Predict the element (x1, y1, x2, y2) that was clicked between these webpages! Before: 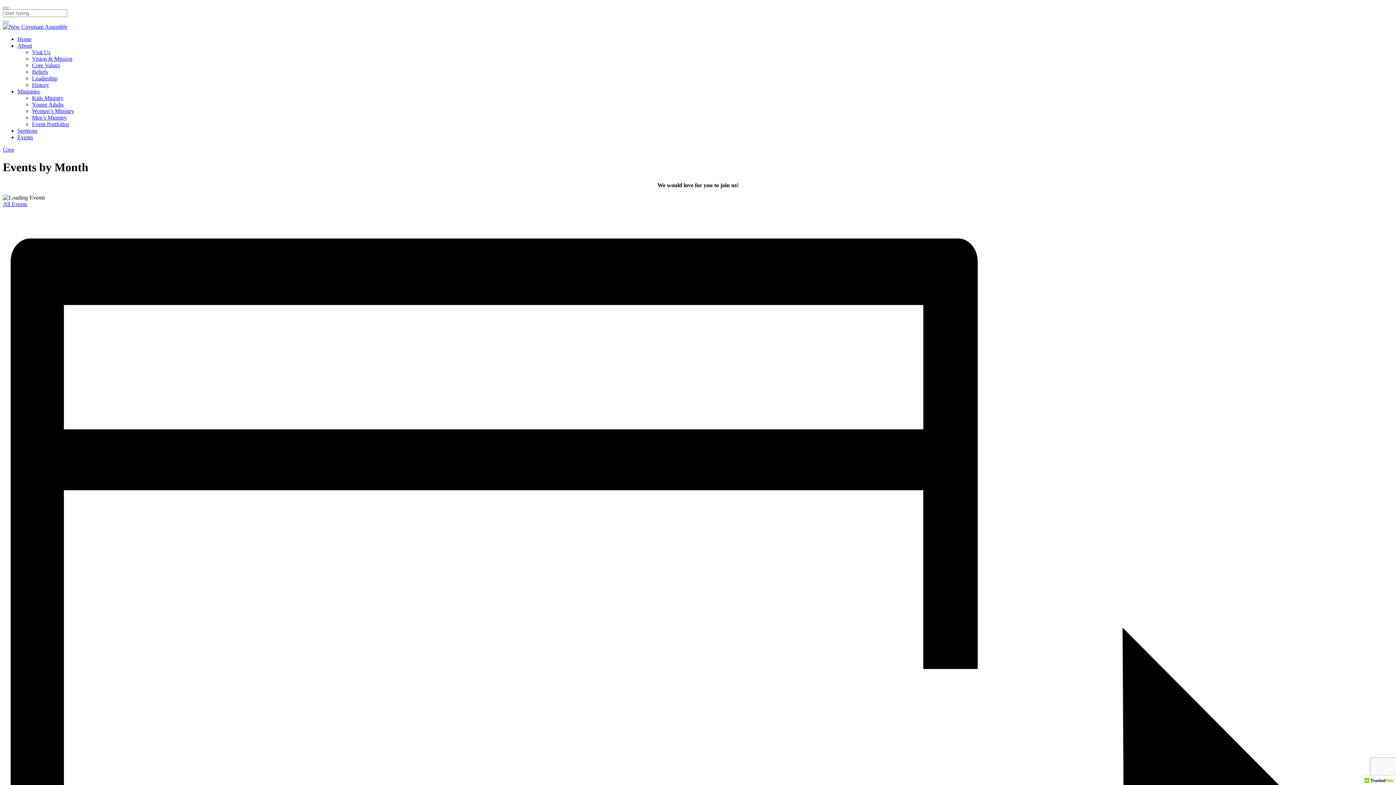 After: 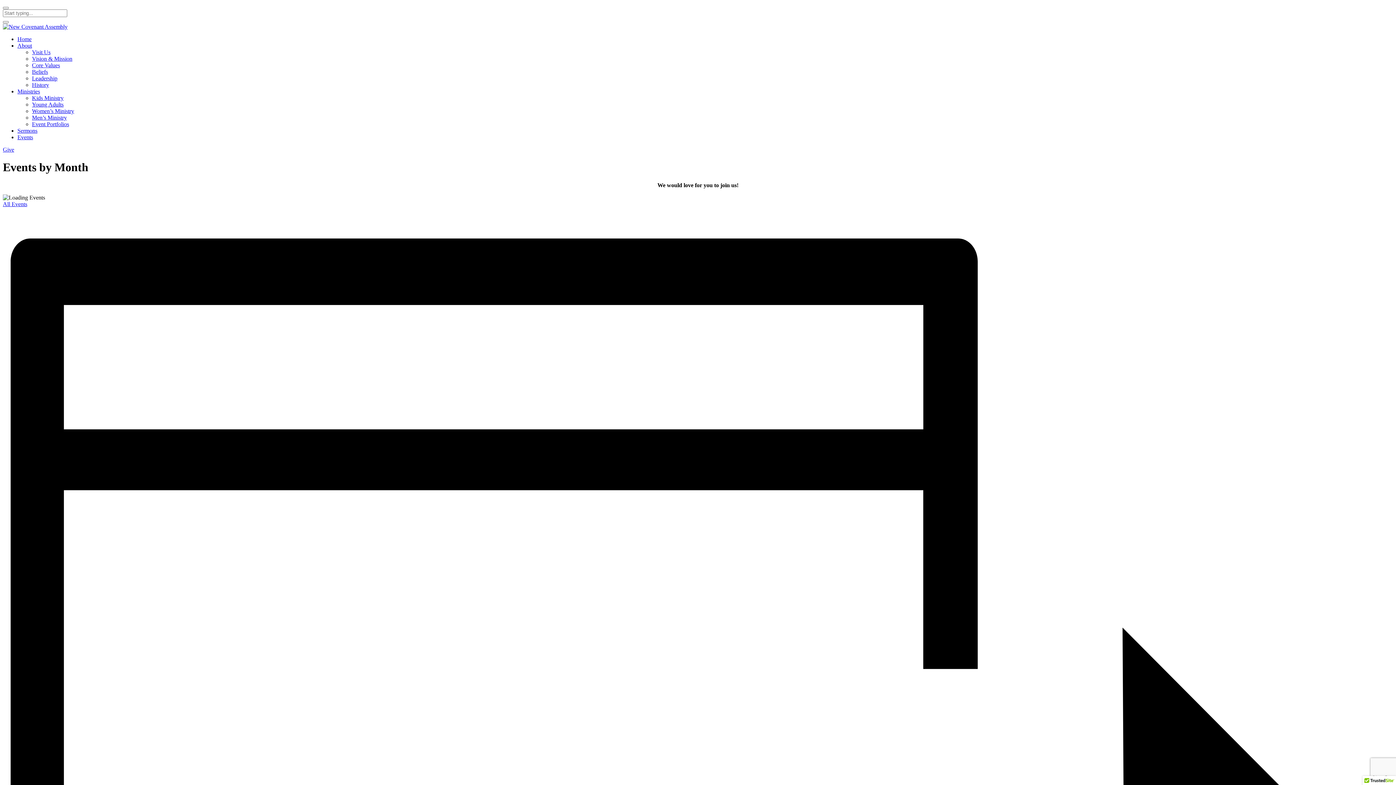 Action: bbox: (17, 42, 32, 48) label: About